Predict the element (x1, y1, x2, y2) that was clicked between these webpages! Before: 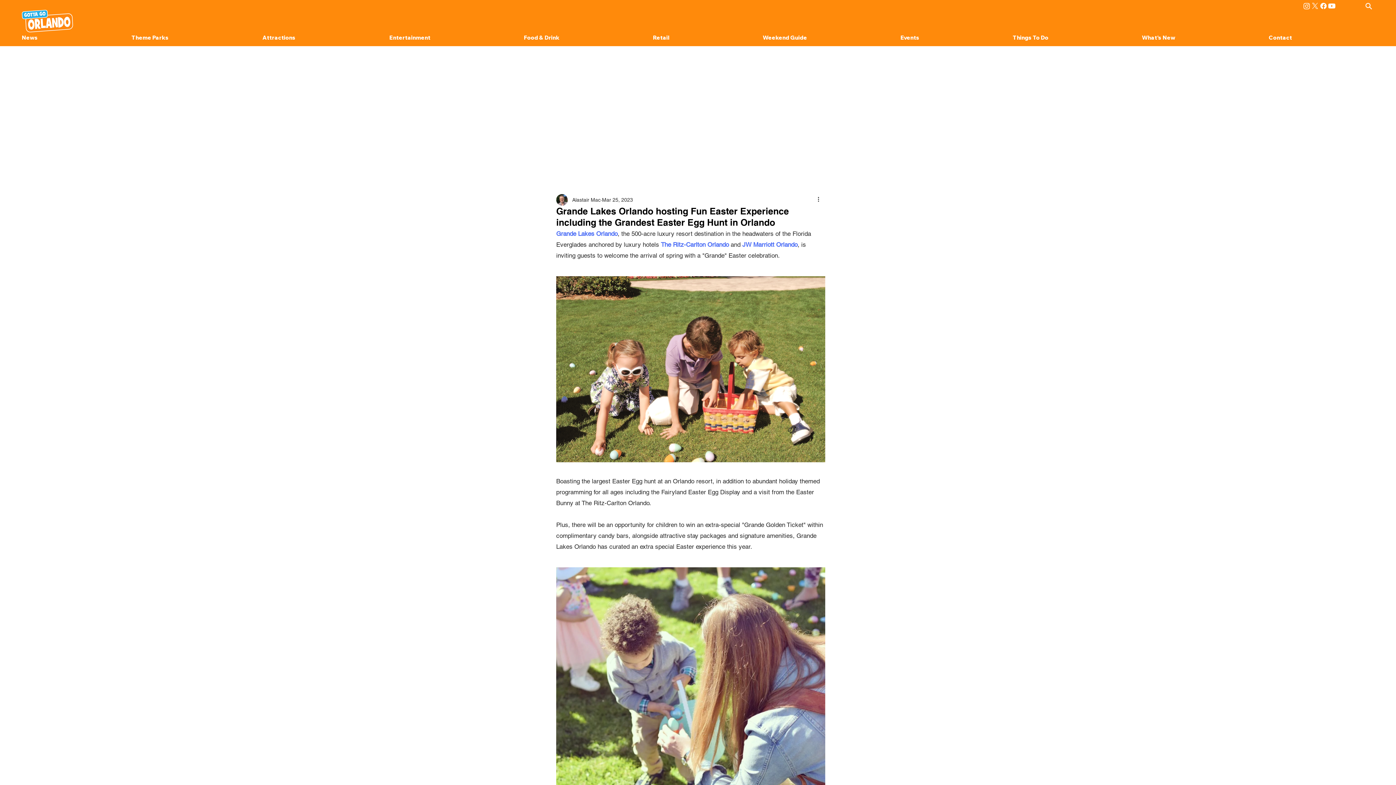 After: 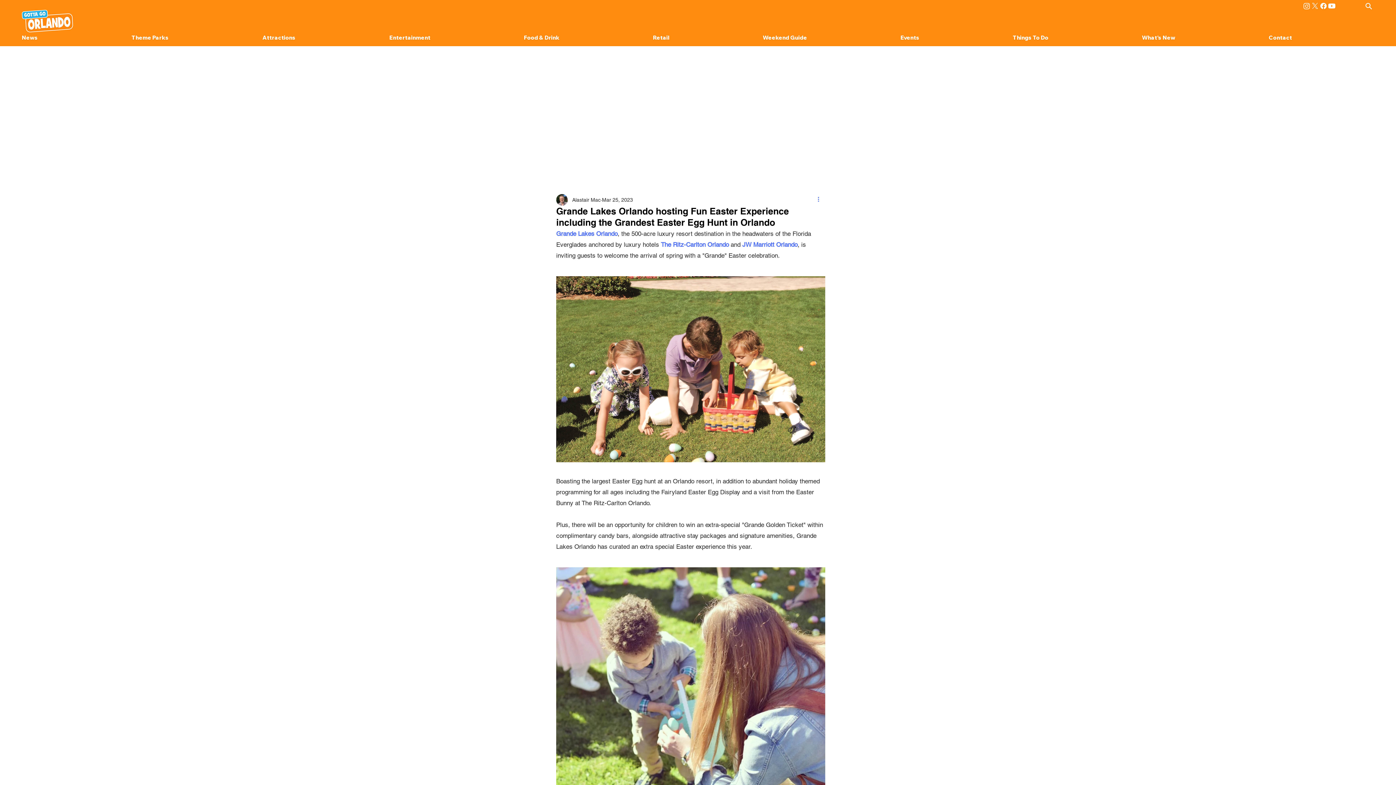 Action: bbox: (816, 195, 825, 204) label: More actions